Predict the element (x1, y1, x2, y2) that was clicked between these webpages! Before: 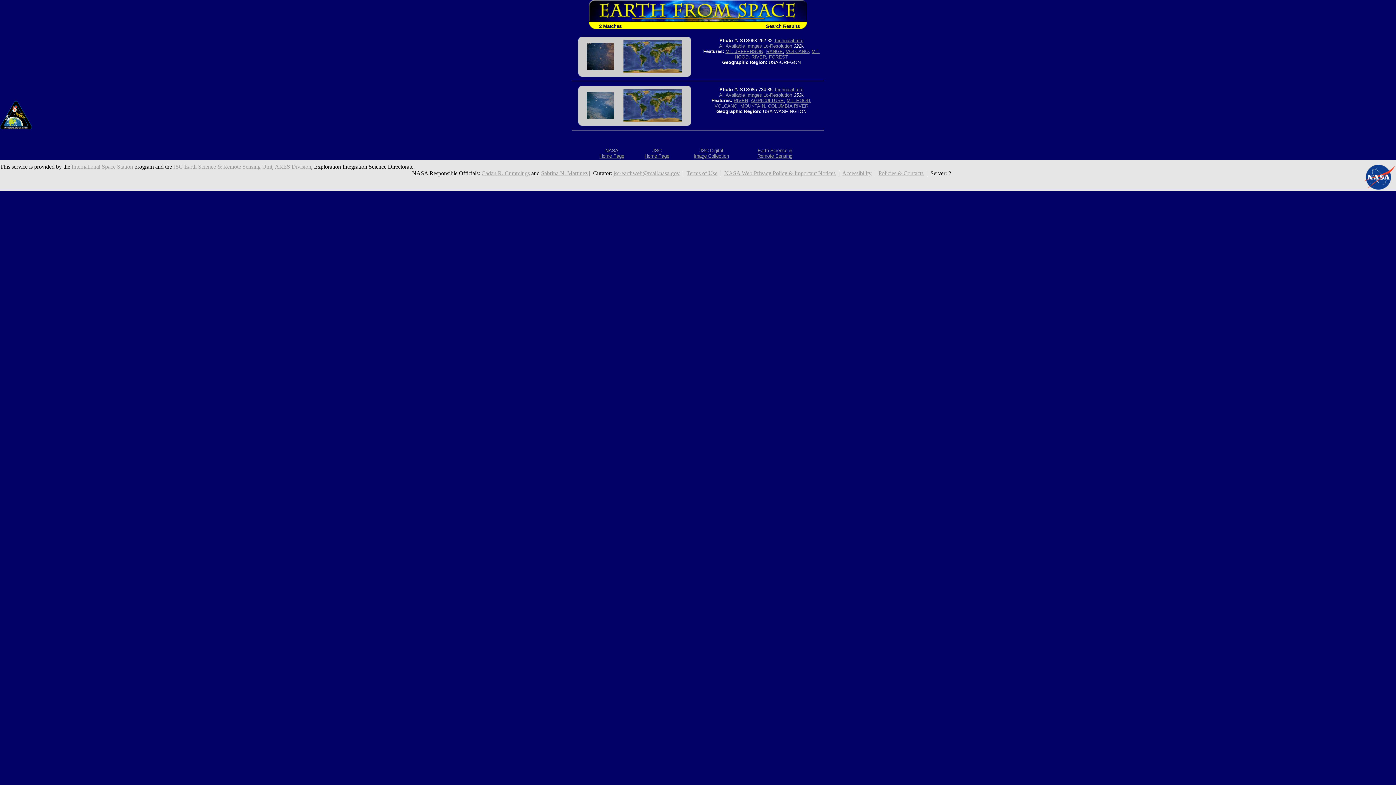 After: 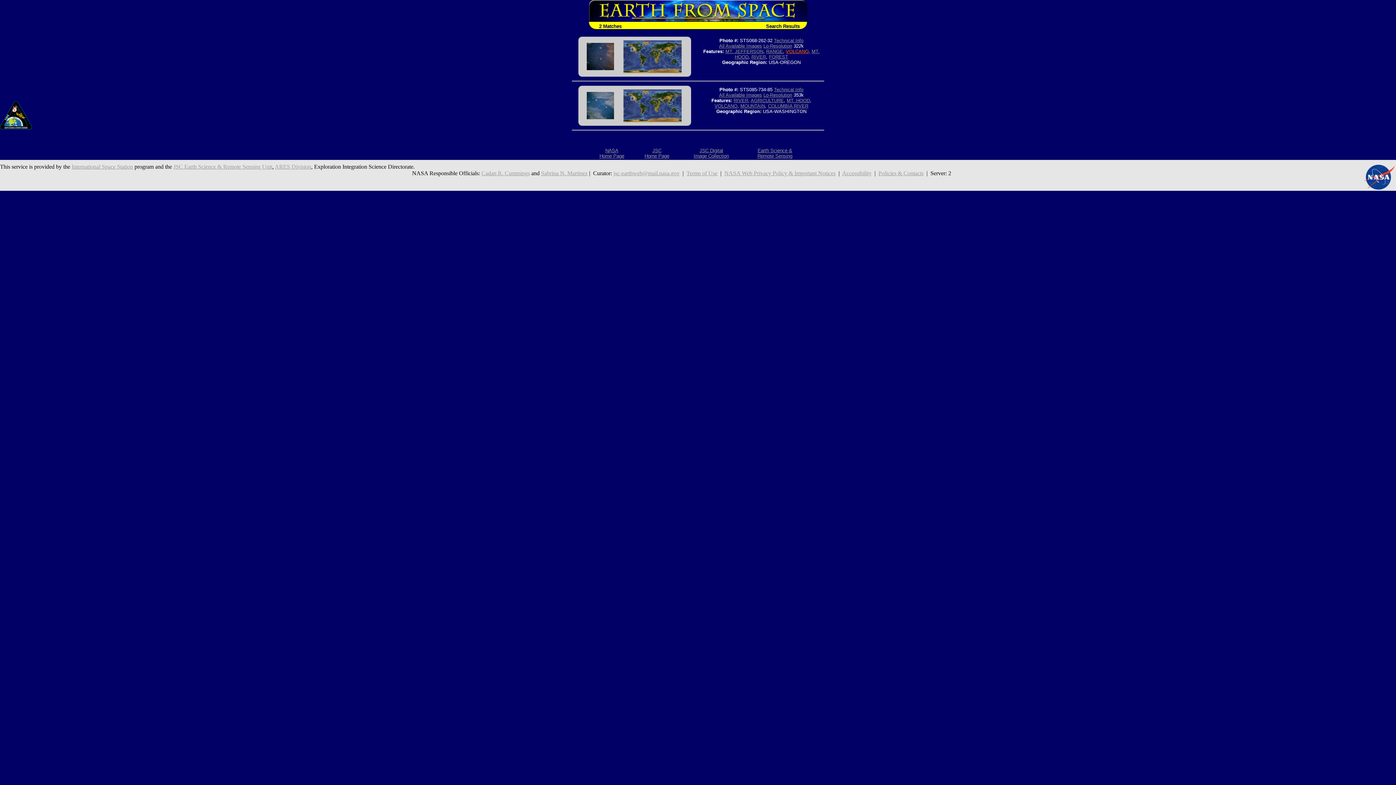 Action: bbox: (786, 48, 808, 54) label: VOLCANO